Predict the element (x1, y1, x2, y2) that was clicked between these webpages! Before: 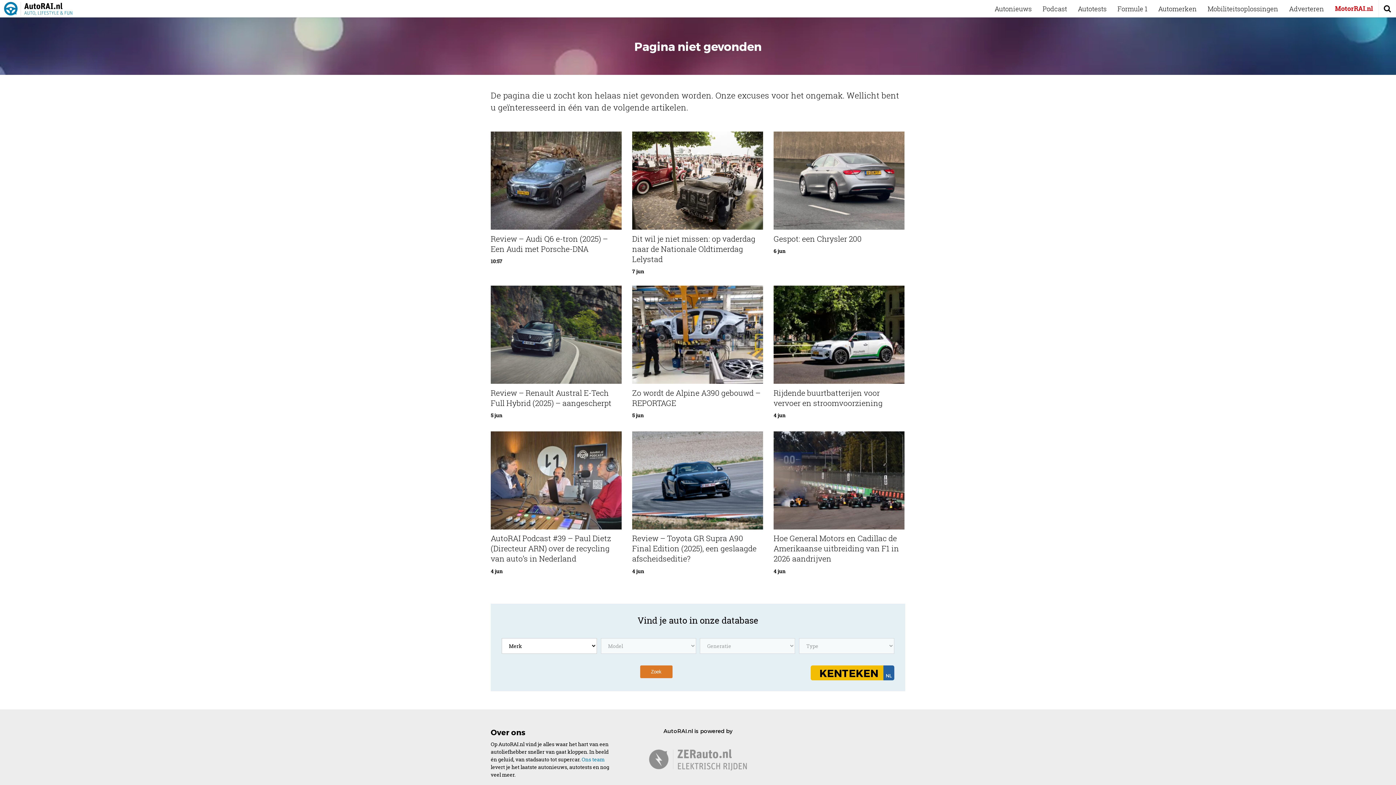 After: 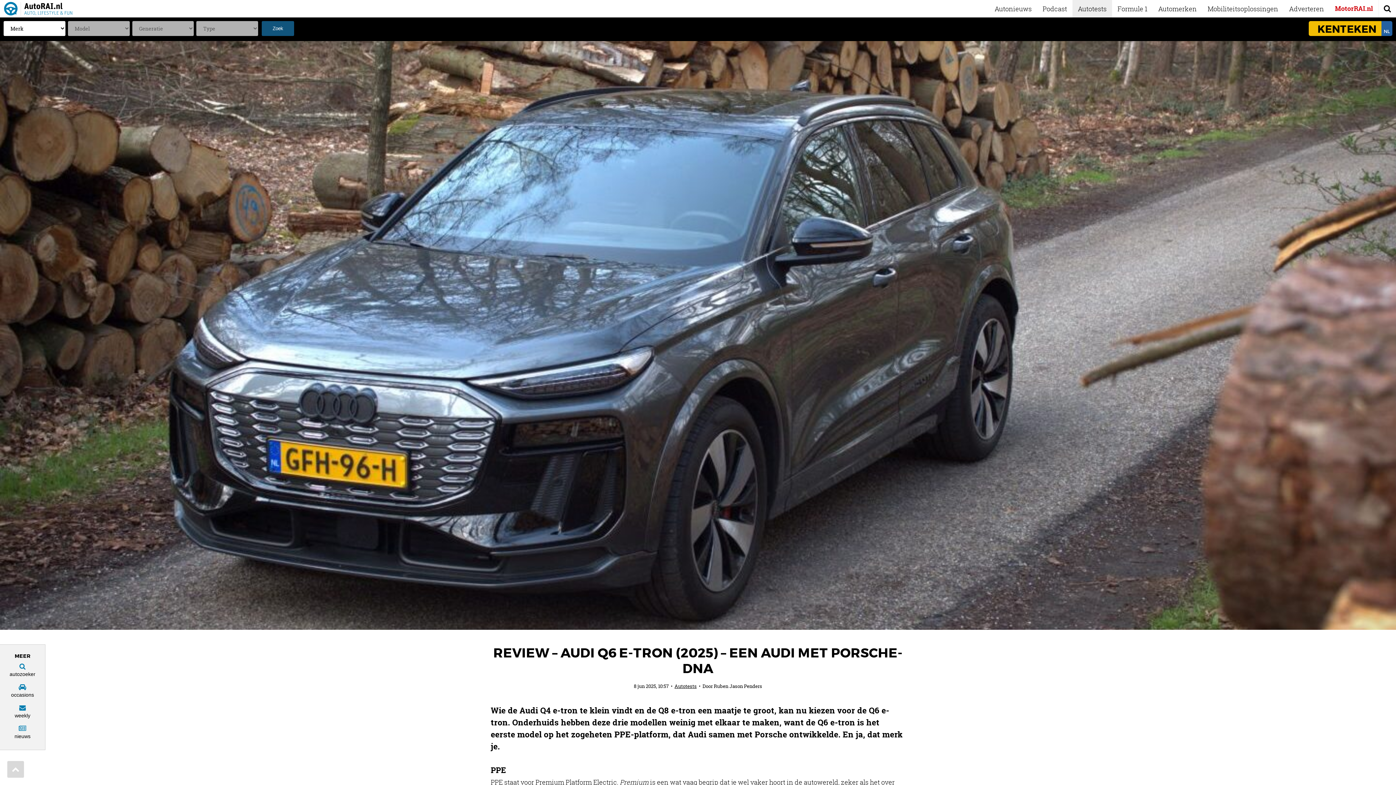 Action: label: Review – Audi Q6 e-tron (2025) – Een Audi met Porsche-DNA
10:57 bbox: (490, 131, 621, 266)